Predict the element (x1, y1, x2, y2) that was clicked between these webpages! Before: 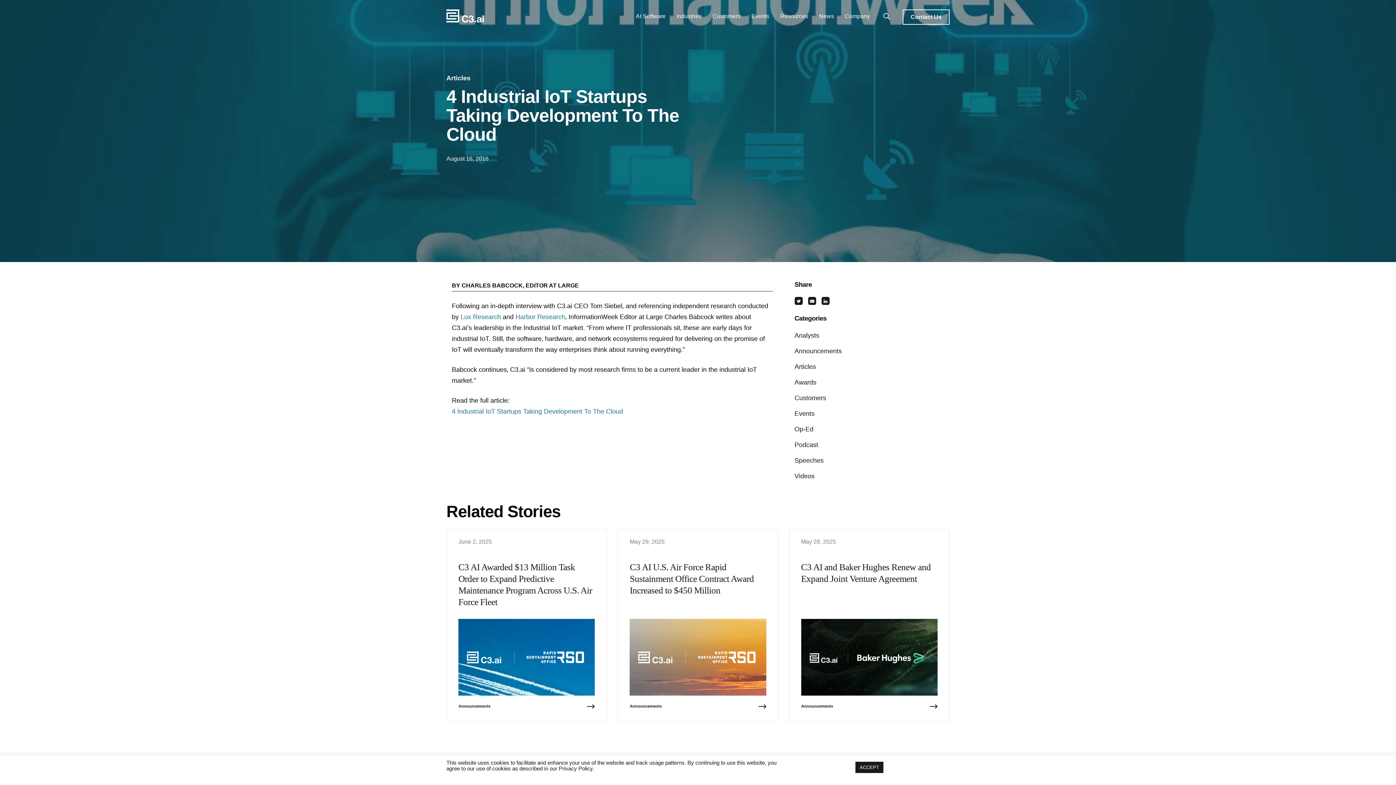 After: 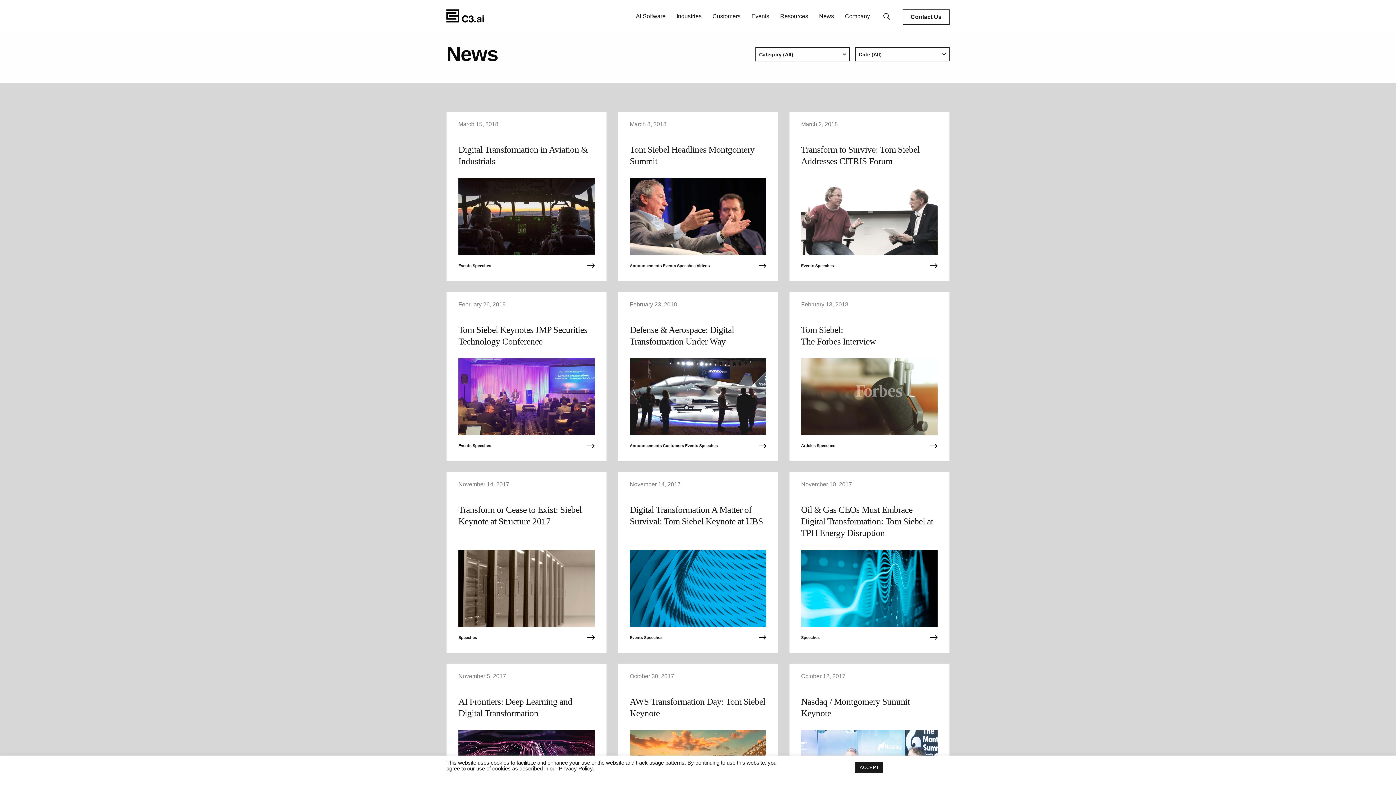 Action: label: Speeches bbox: (794, 453, 823, 469)